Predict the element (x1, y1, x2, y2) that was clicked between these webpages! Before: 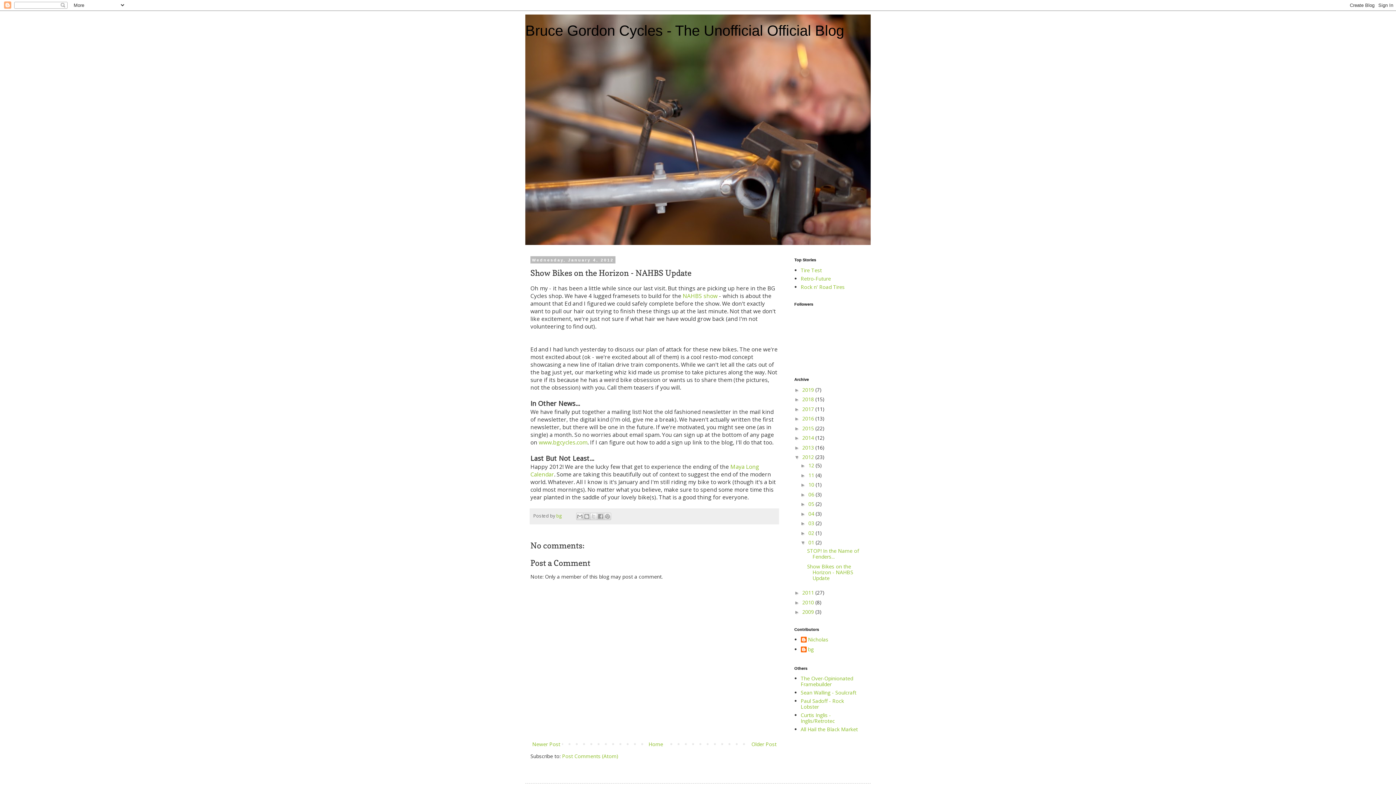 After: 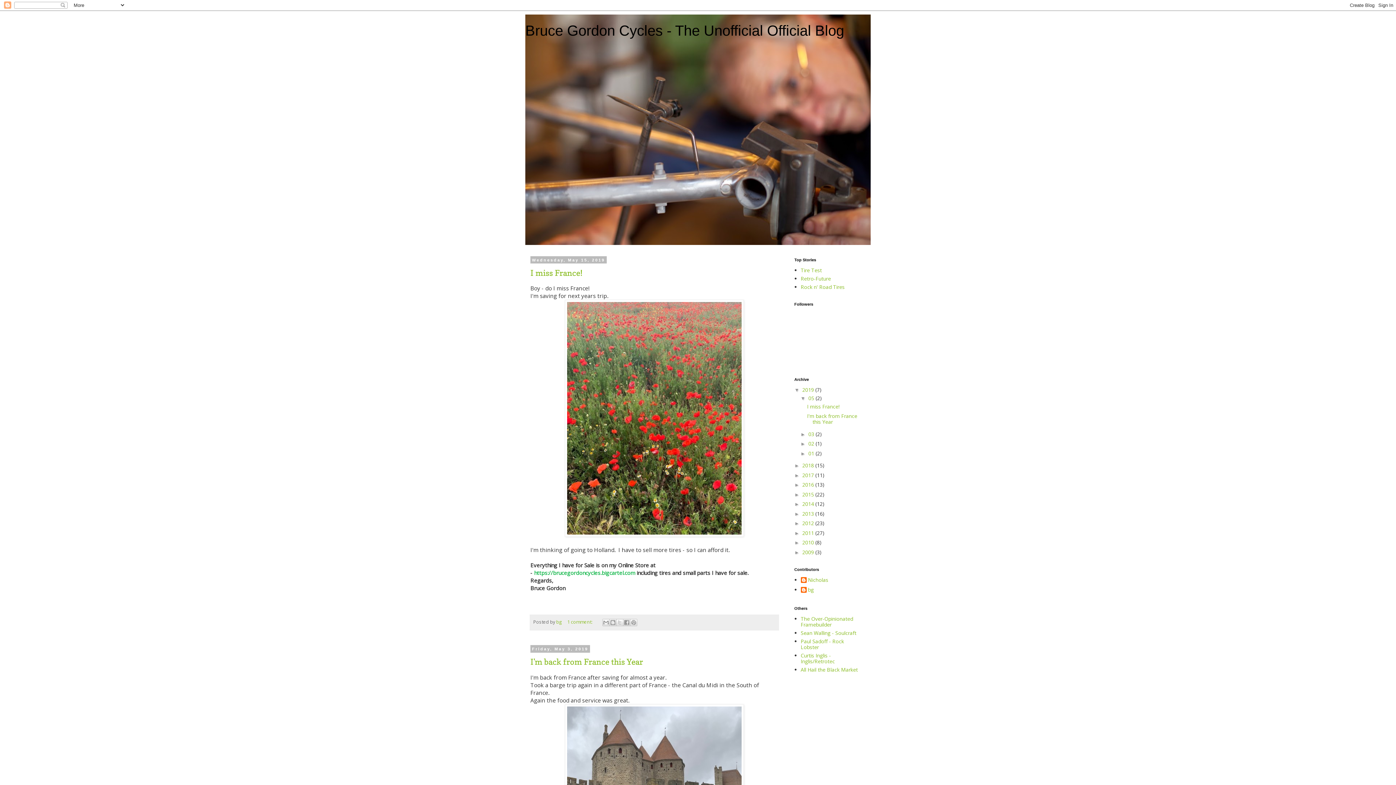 Action: label: 2019  bbox: (802, 386, 815, 393)